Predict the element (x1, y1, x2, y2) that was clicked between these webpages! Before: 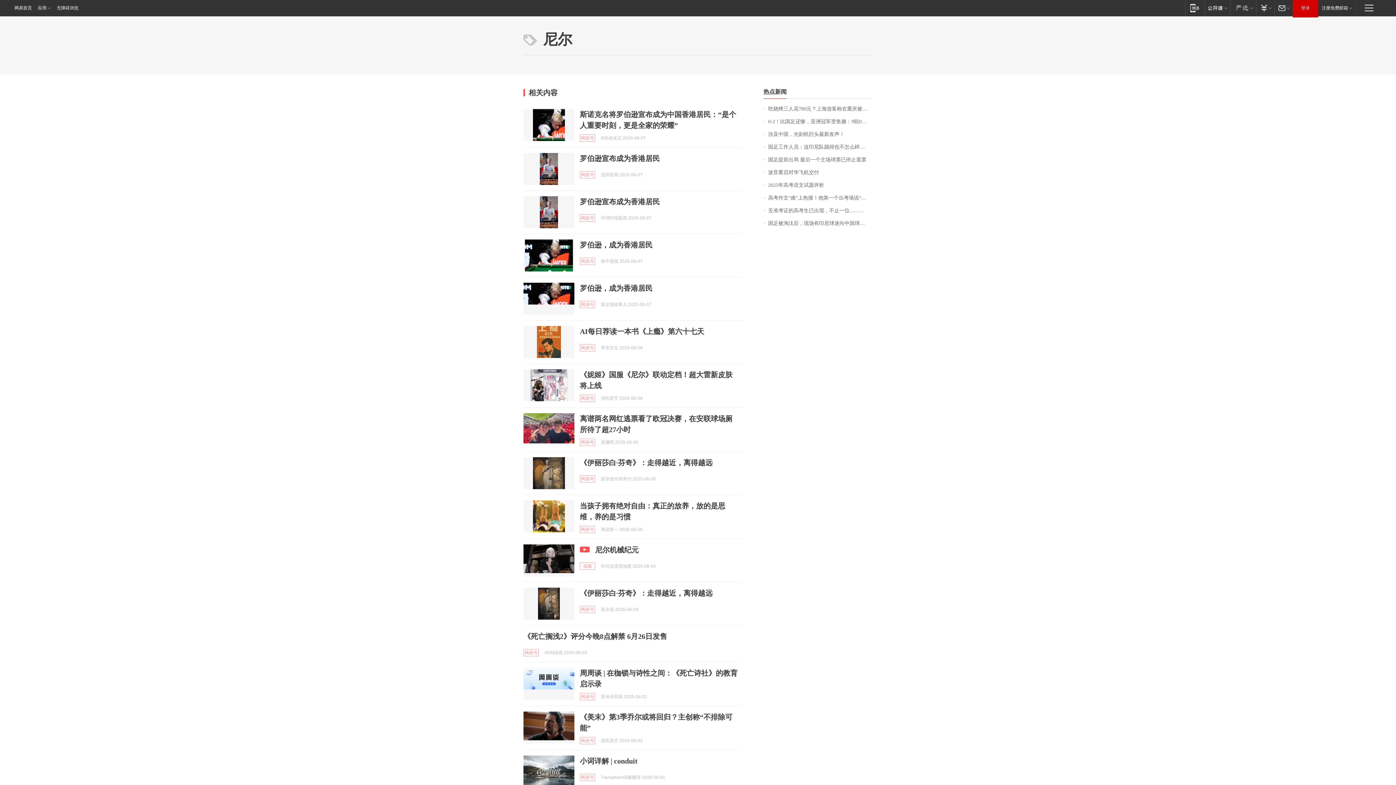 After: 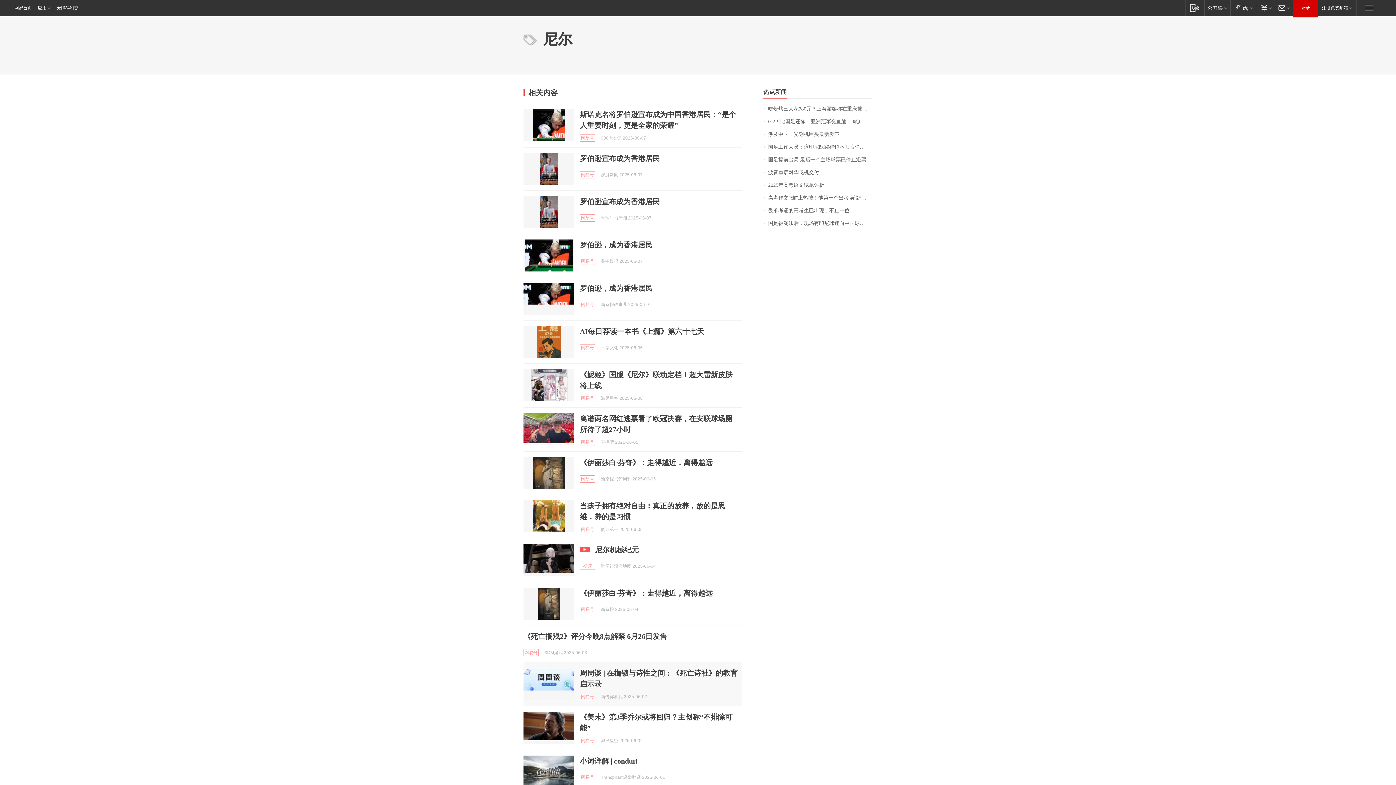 Action: bbox: (523, 668, 574, 700)